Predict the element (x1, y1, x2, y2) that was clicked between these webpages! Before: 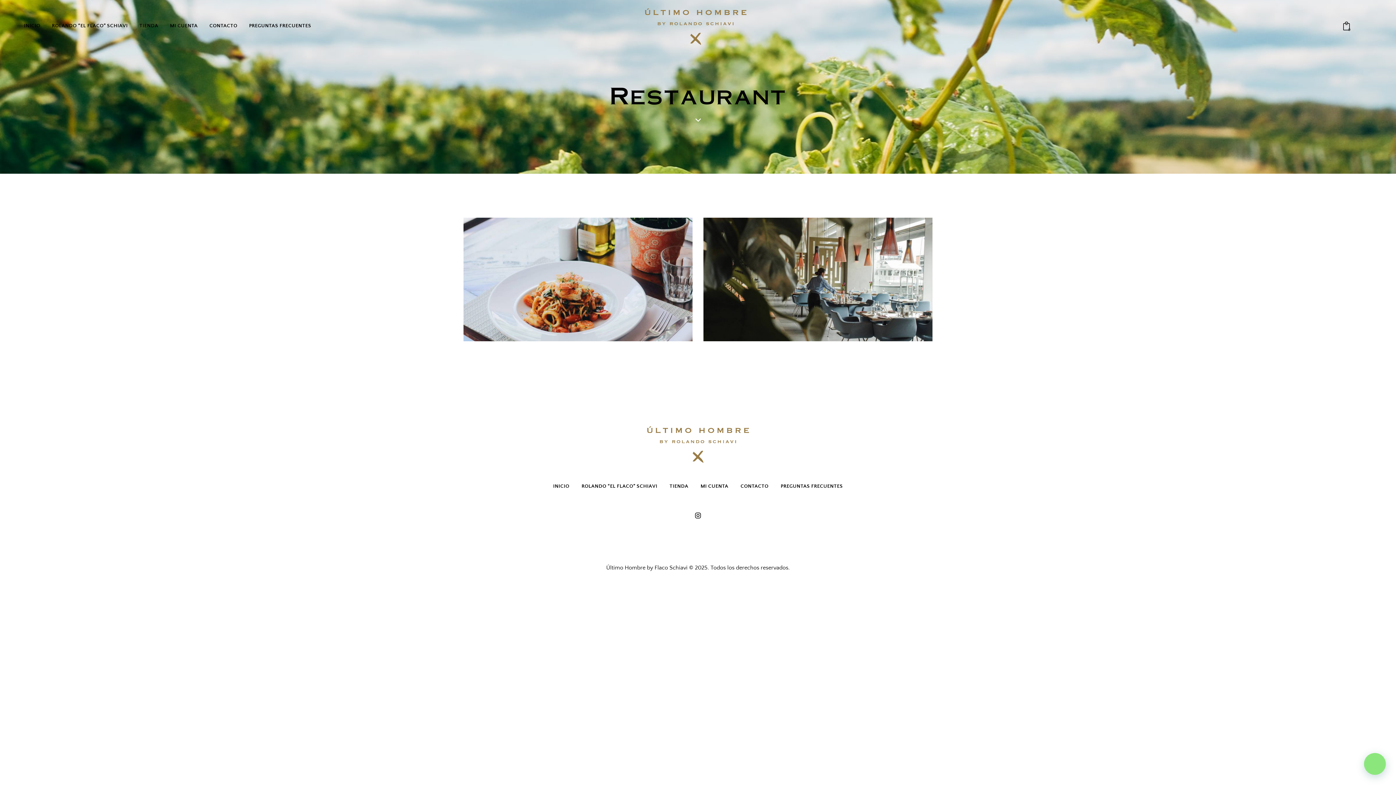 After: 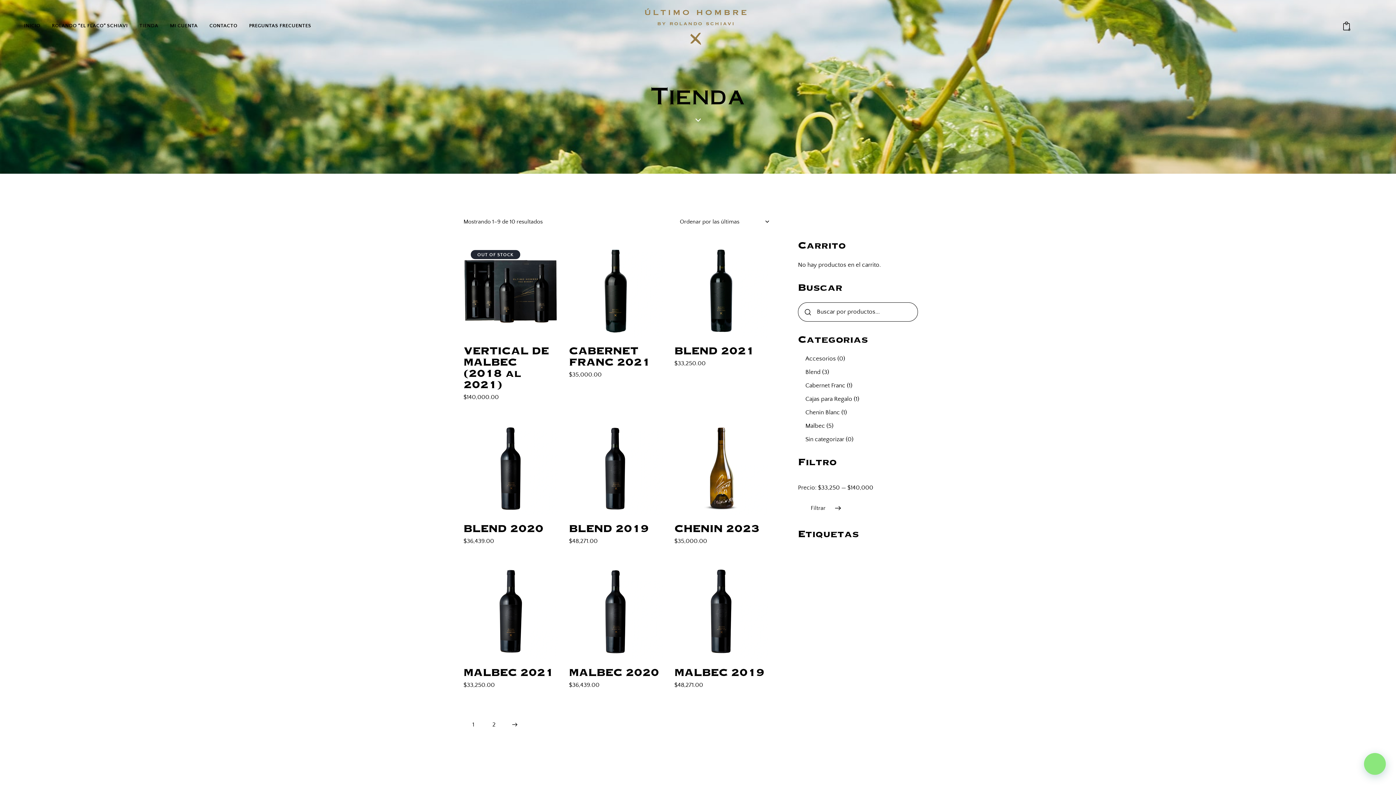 Action: bbox: (663, 480, 694, 493) label: TIENDA